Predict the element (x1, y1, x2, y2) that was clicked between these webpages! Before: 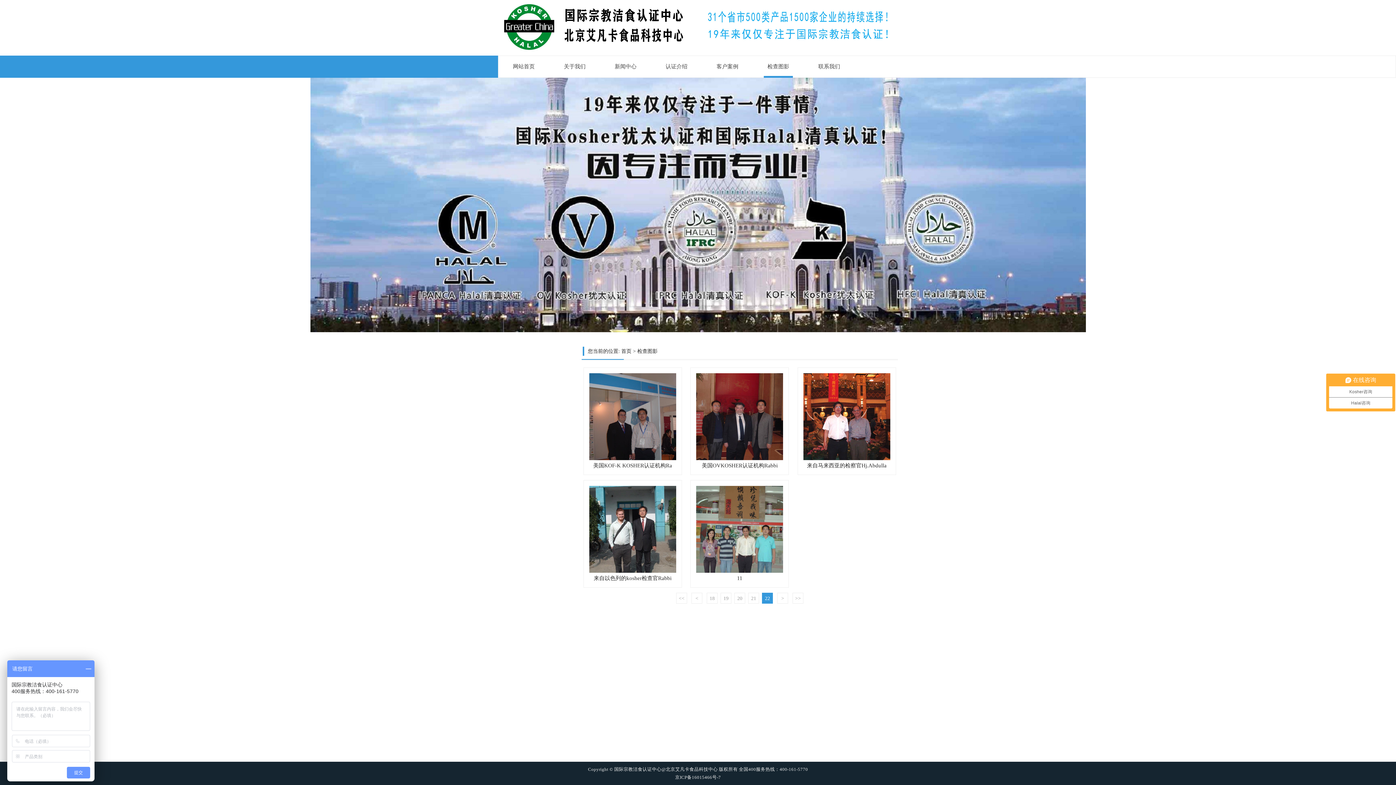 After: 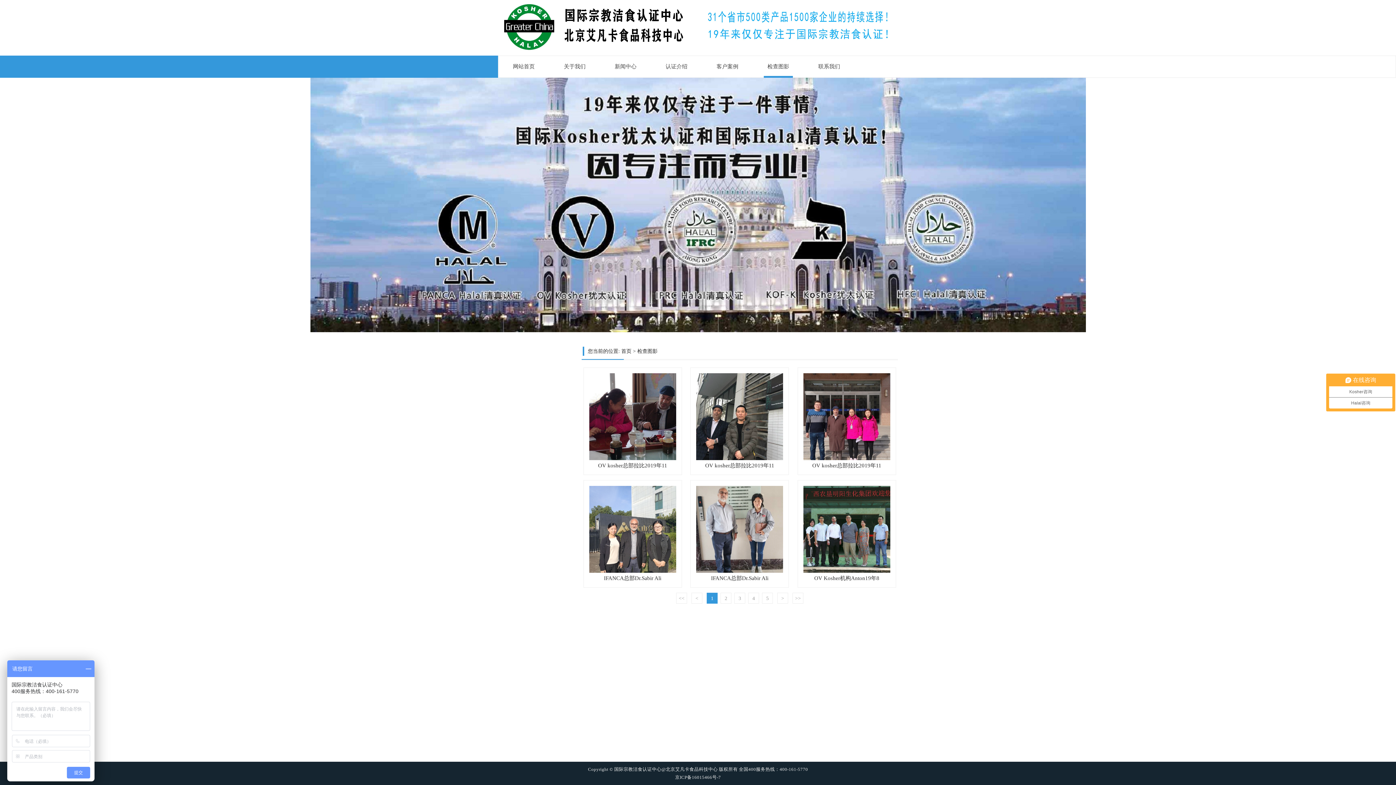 Action: bbox: (764, 56, 793, 77) label: 检查图影